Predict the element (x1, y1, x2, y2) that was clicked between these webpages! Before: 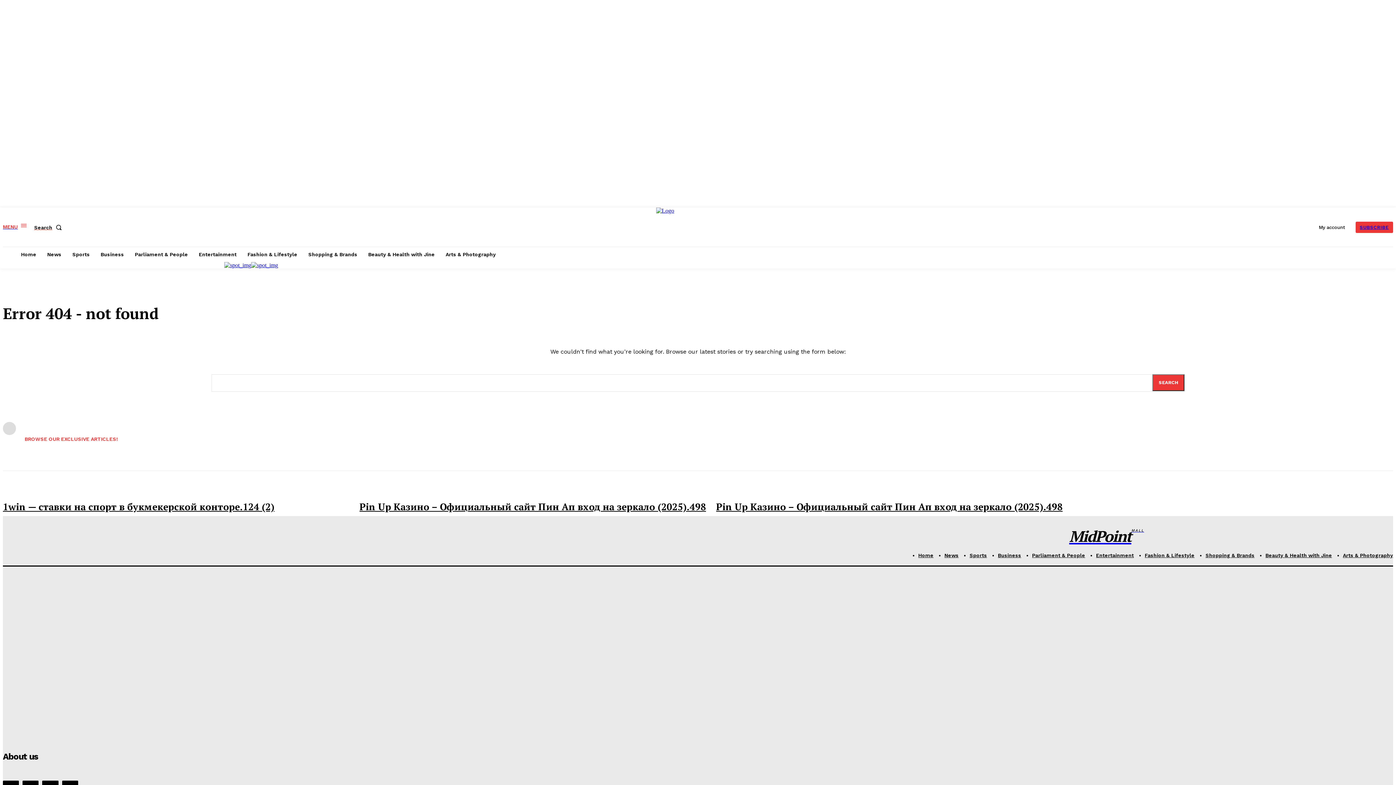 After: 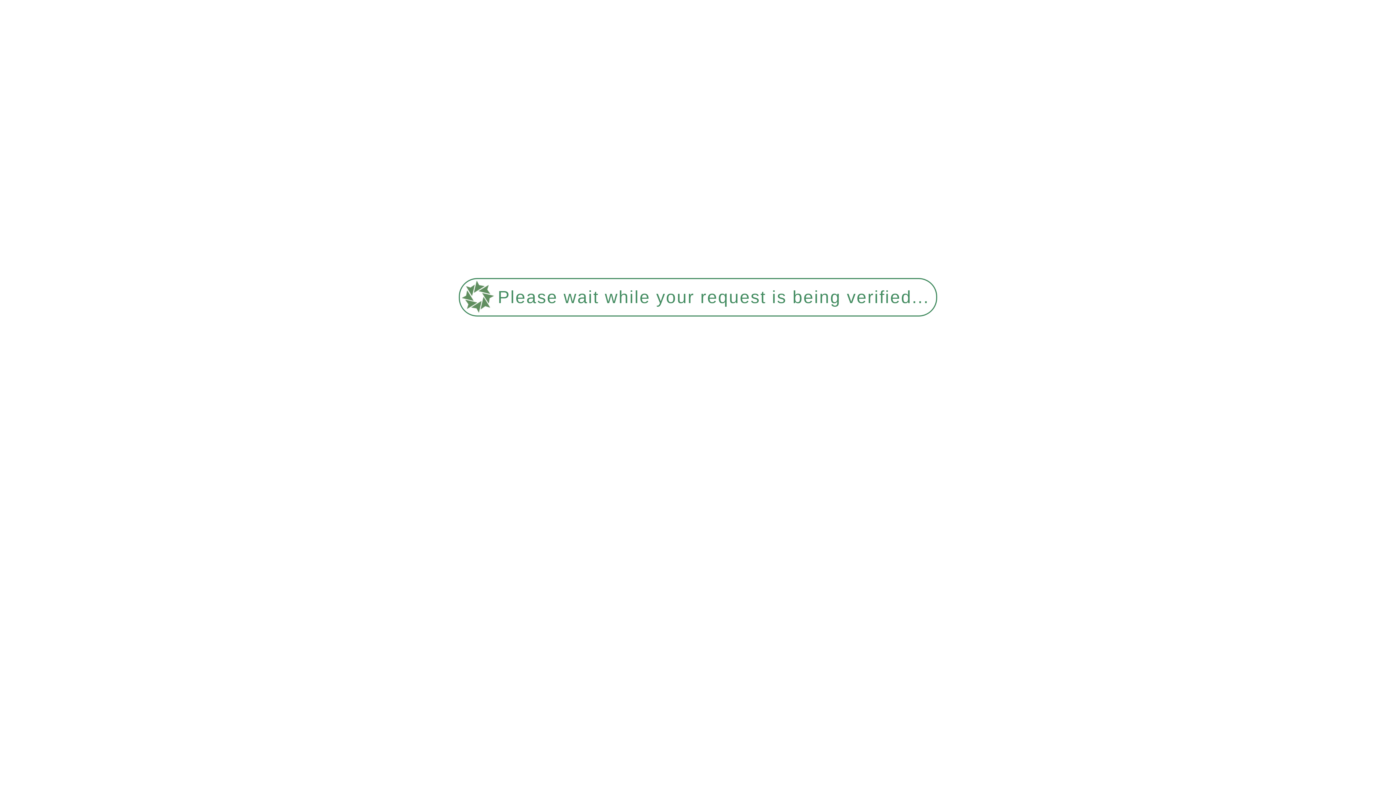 Action: bbox: (918, 552, 933, 558) label: Home